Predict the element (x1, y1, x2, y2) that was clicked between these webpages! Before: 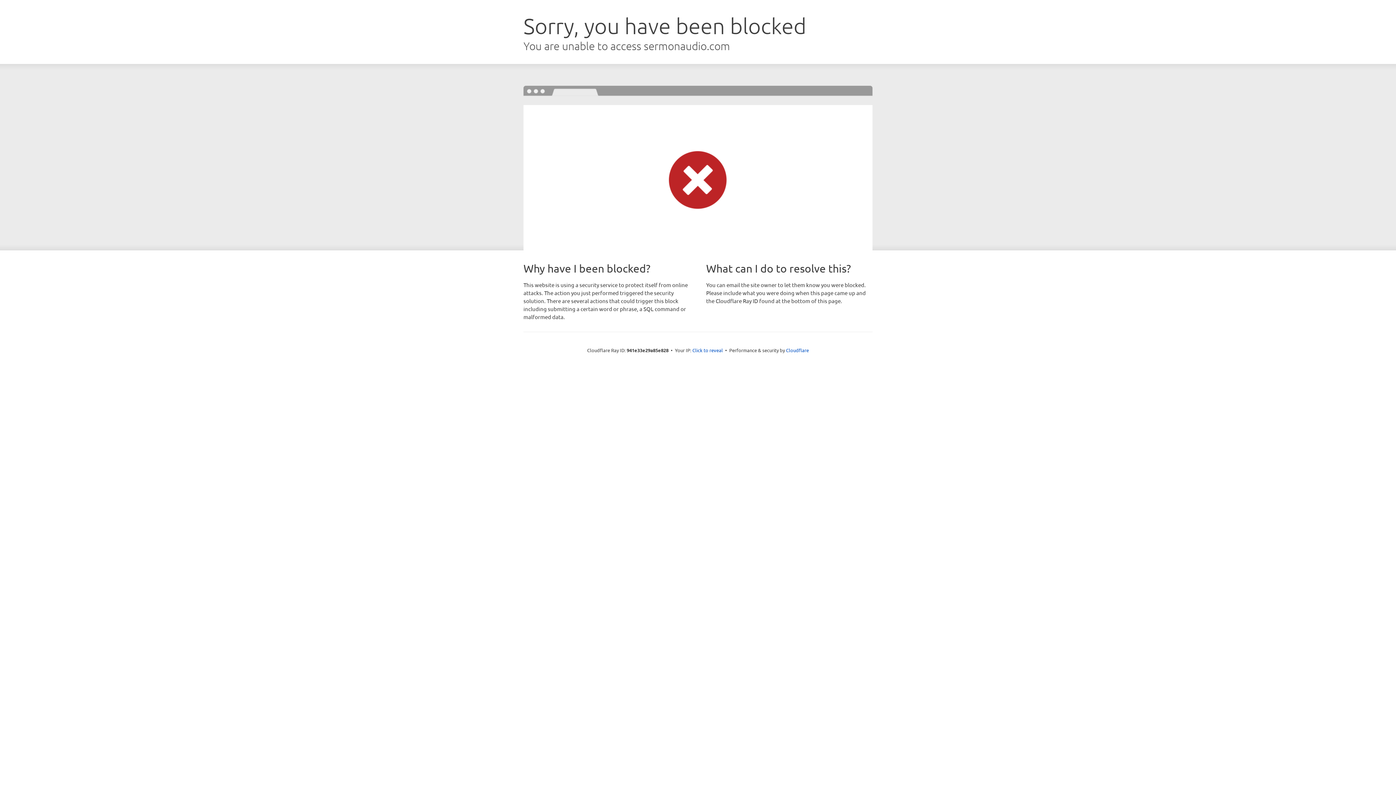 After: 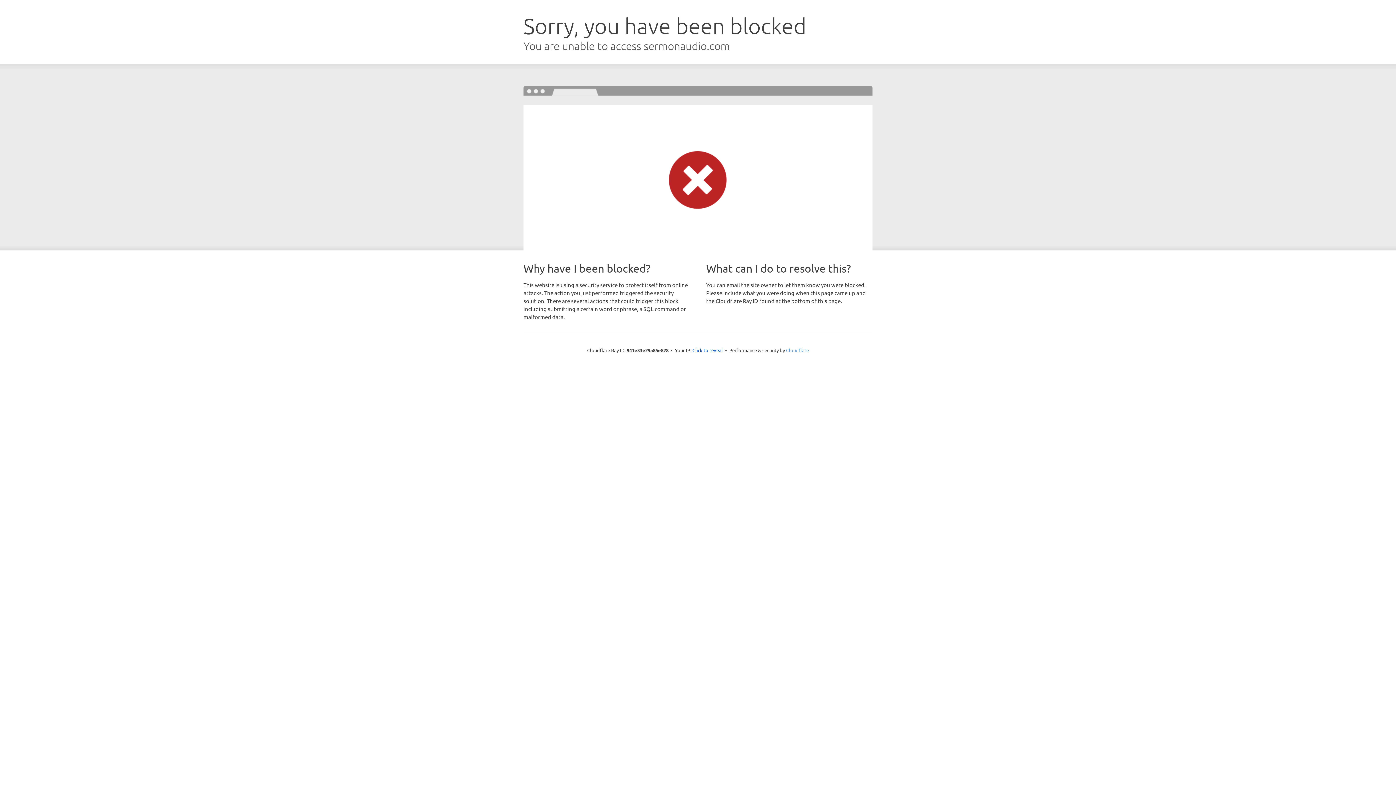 Action: label: Cloudflare bbox: (786, 347, 809, 353)